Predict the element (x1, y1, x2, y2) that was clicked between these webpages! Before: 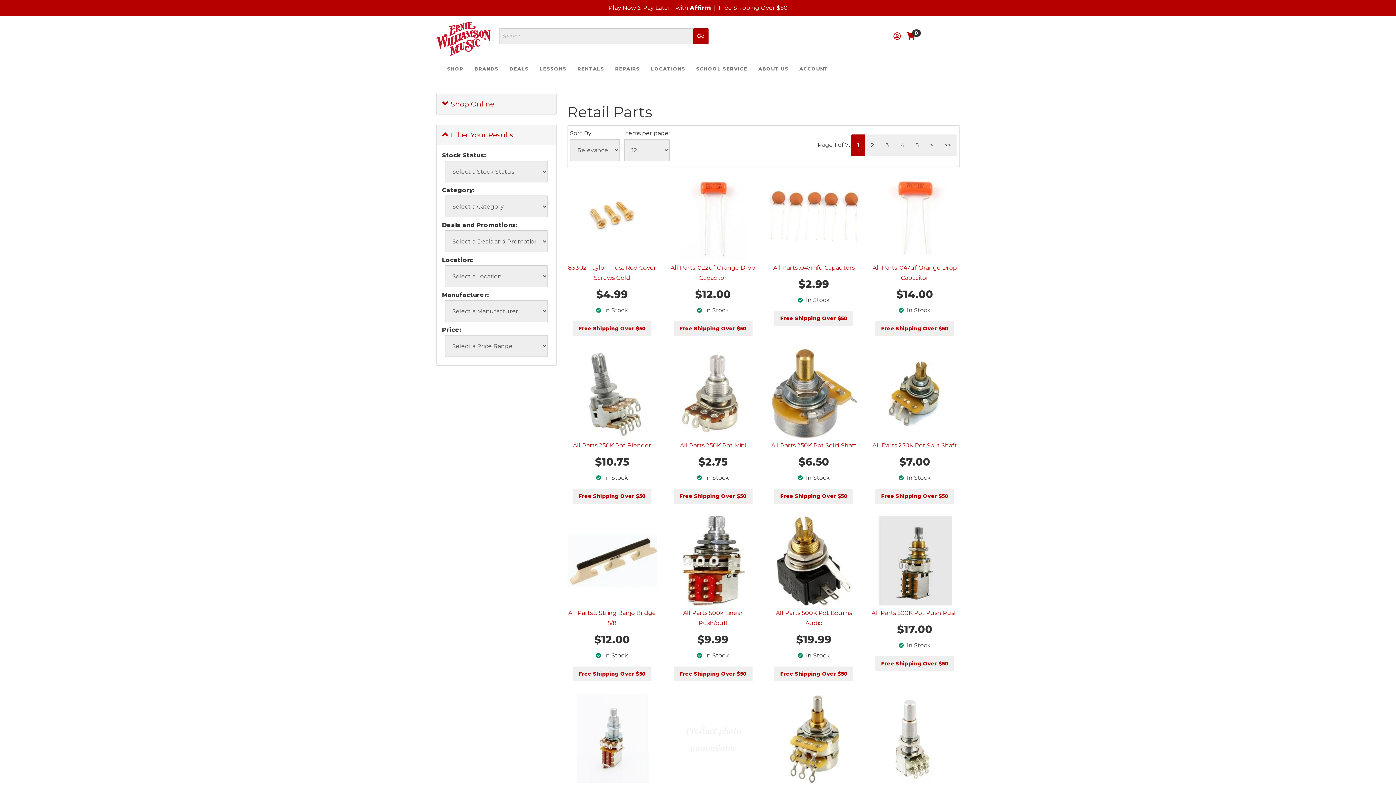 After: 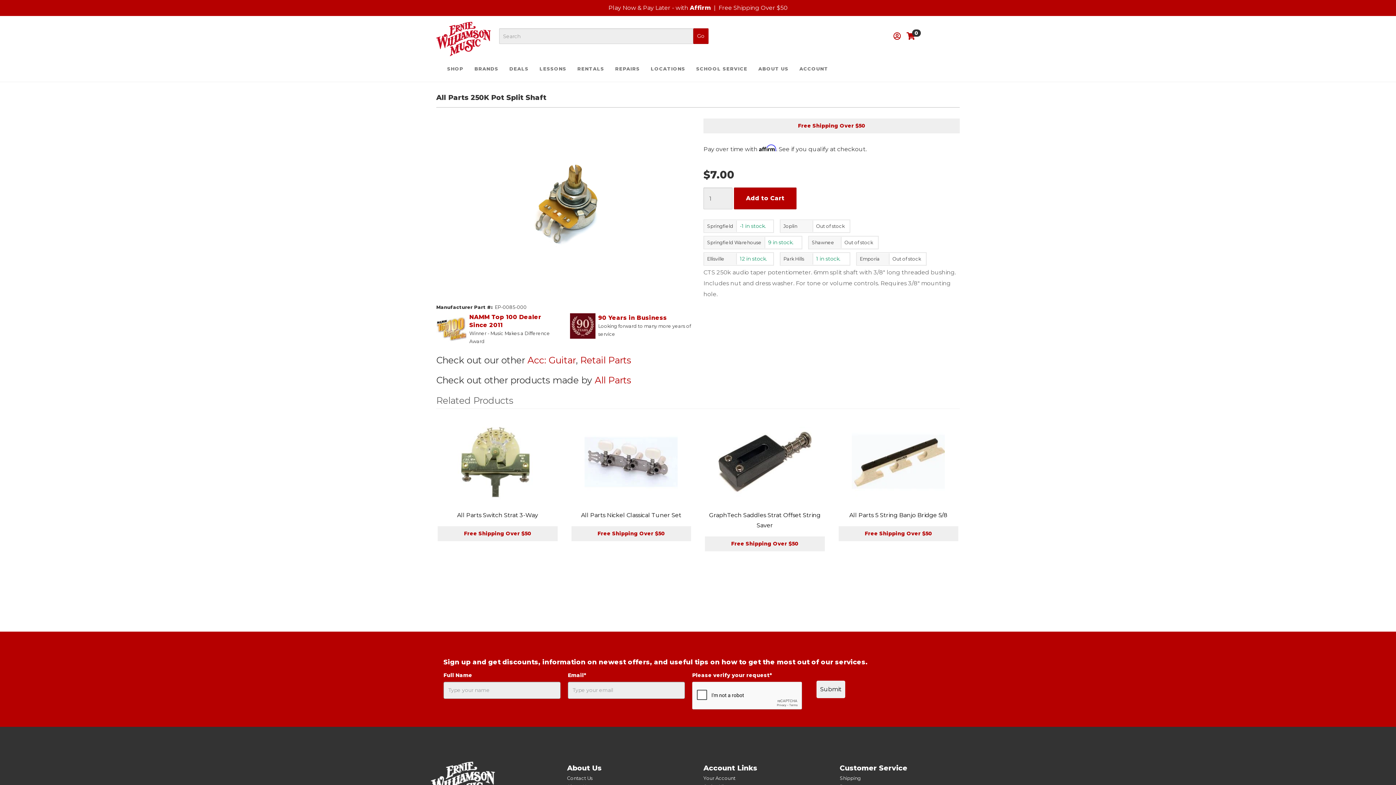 Action: bbox: (872, 442, 957, 449) label: All Parts 250K Pot Split Shaft